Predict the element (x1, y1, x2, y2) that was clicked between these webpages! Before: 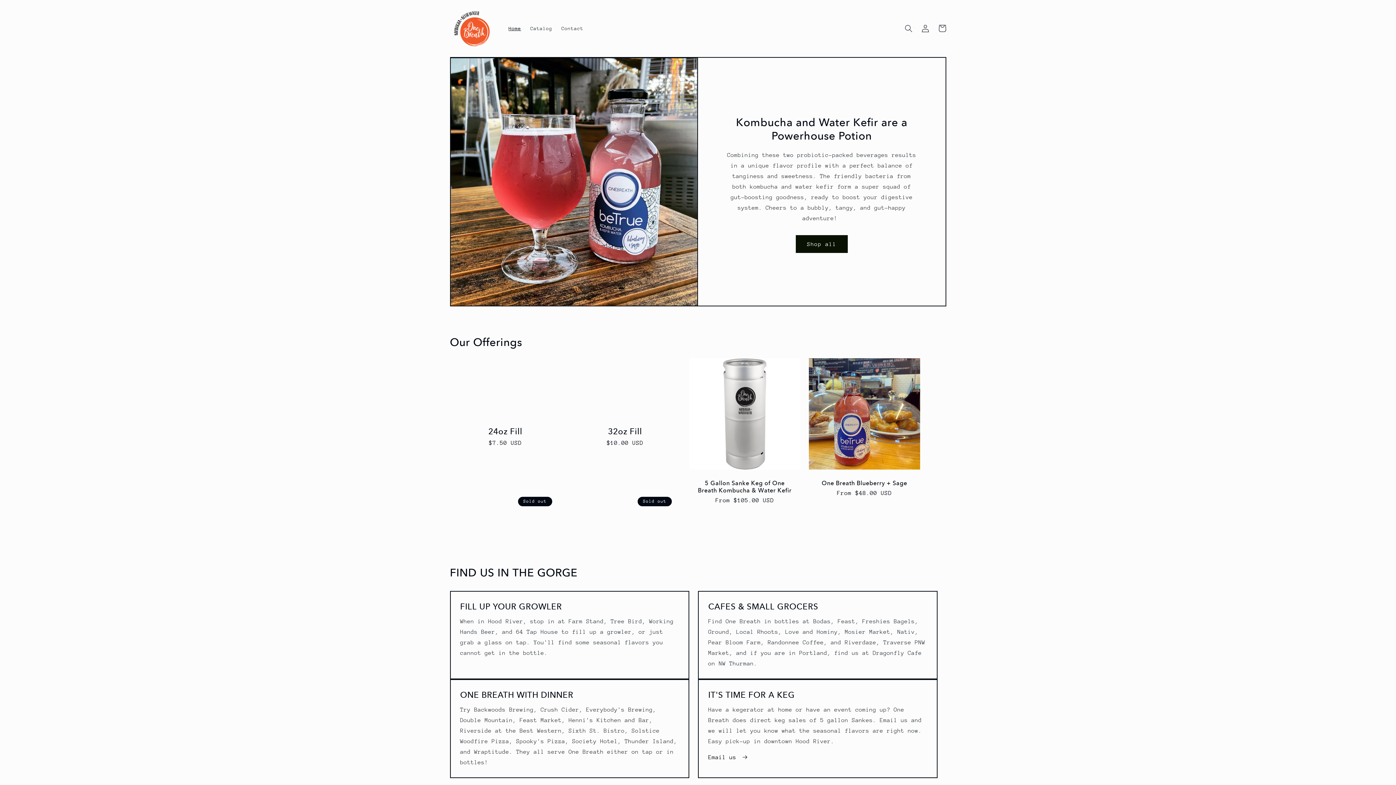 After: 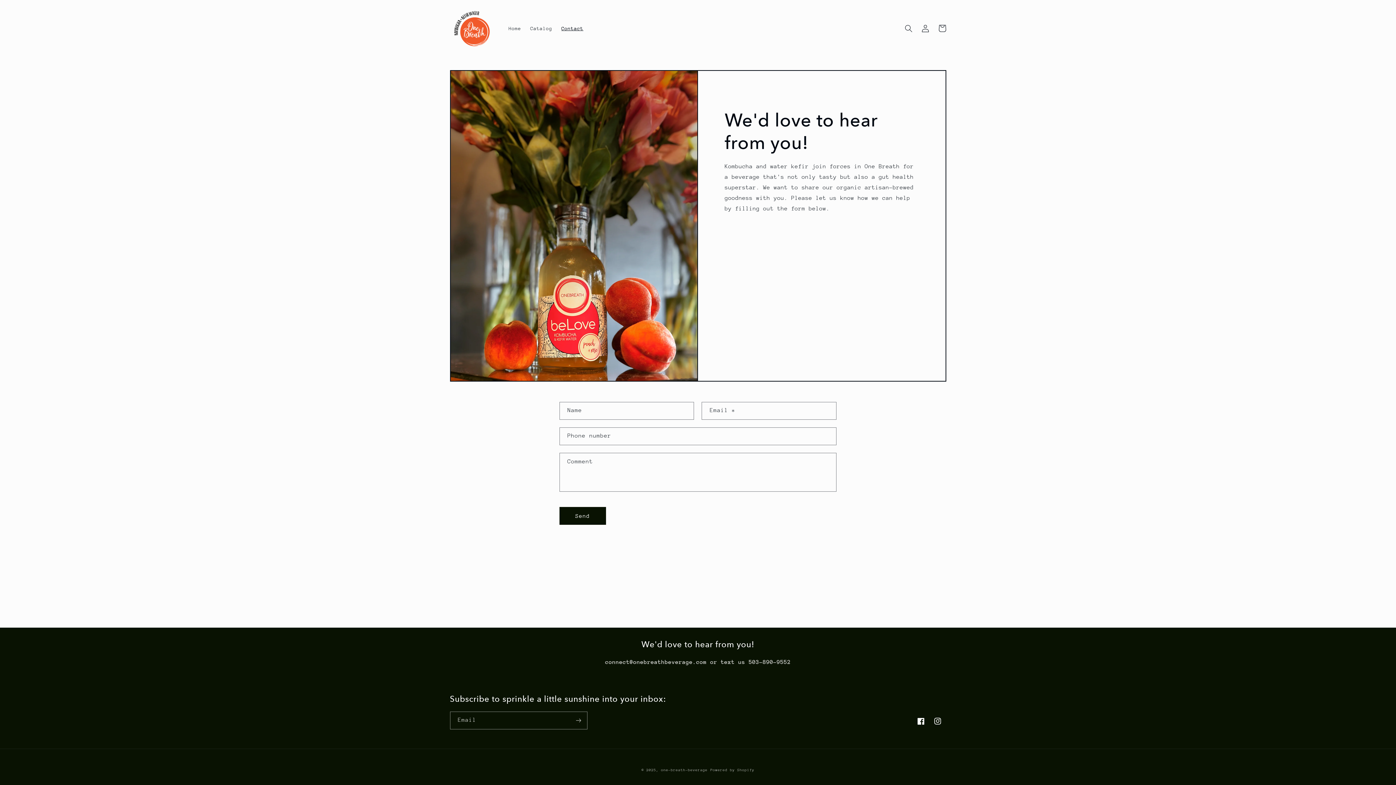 Action: bbox: (556, 20, 588, 36) label: Contact